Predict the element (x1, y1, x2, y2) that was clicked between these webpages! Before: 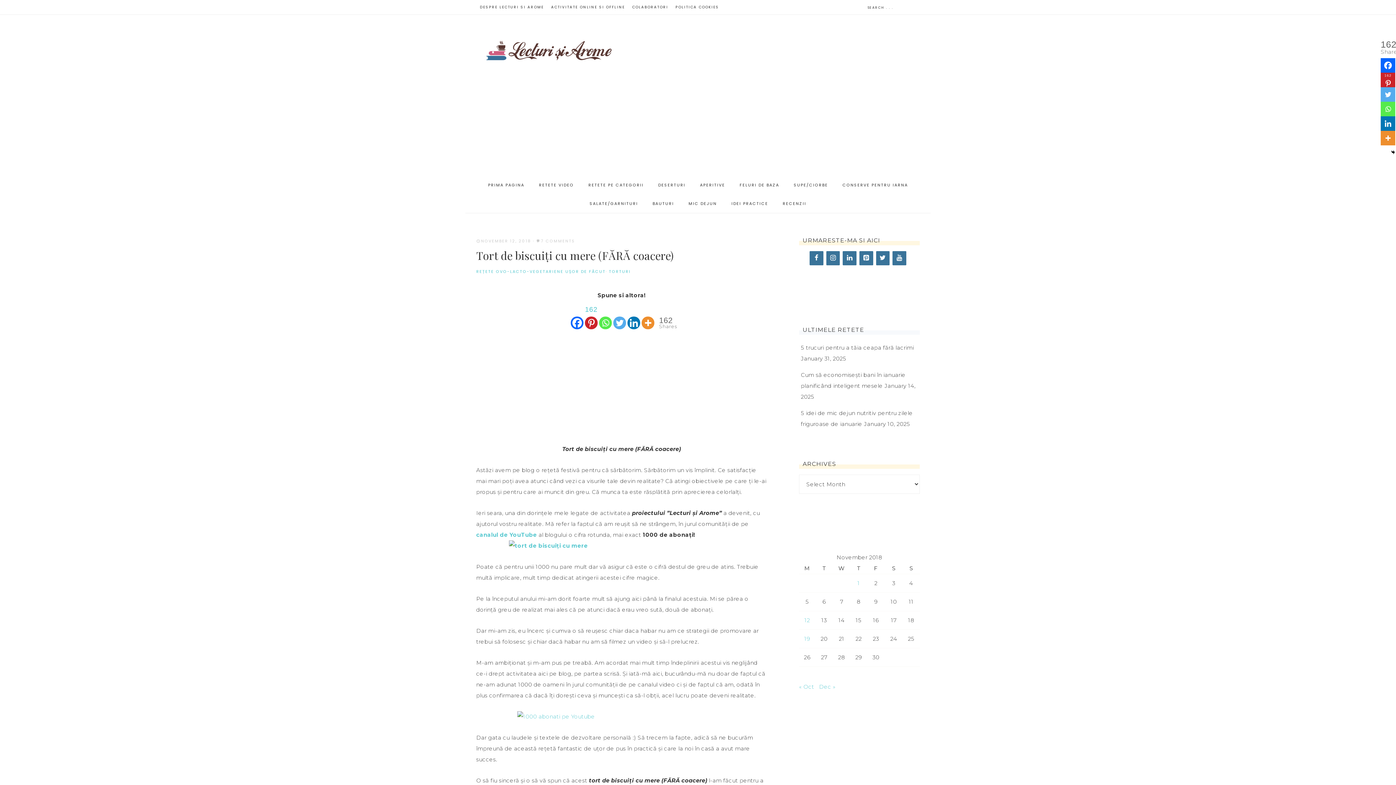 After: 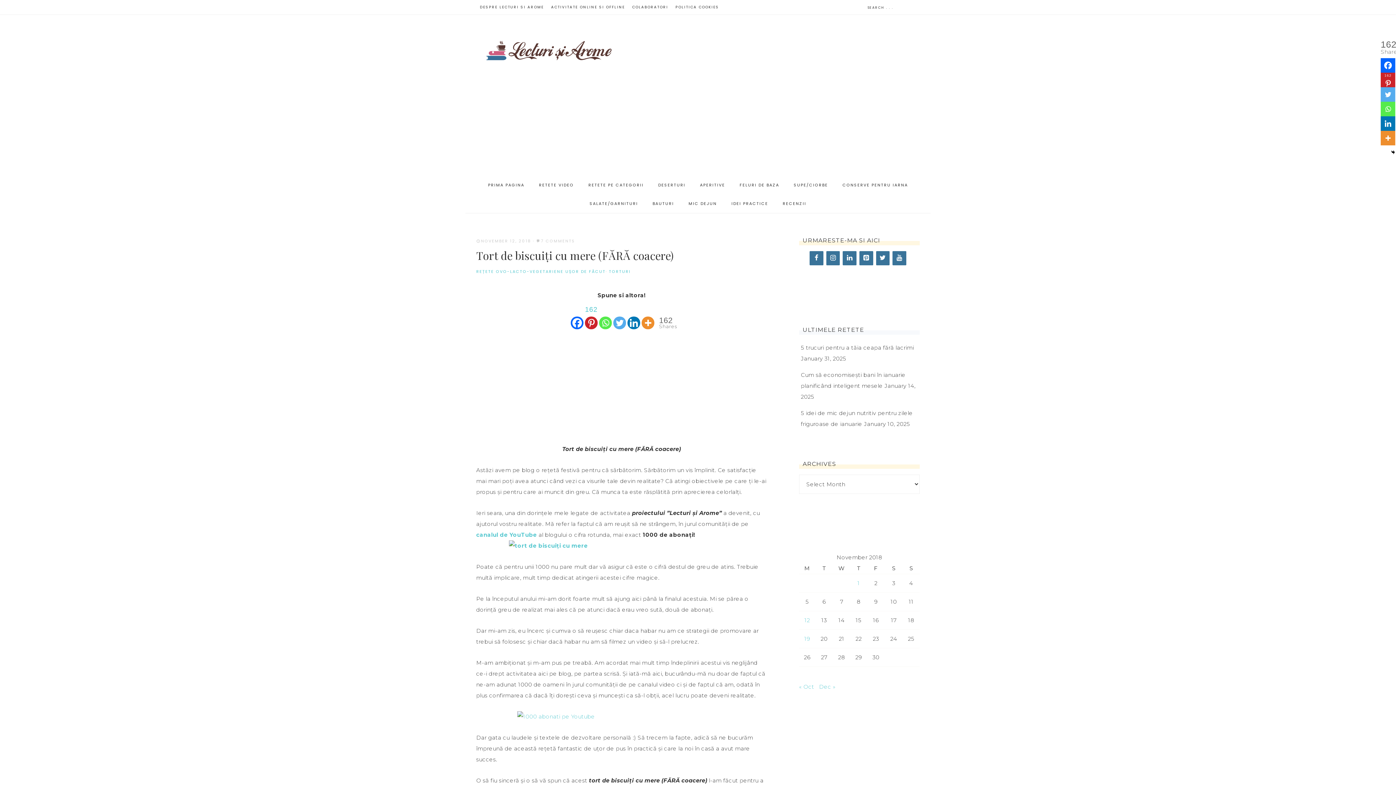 Action: bbox: (570, 302, 583, 329) label: Facebook